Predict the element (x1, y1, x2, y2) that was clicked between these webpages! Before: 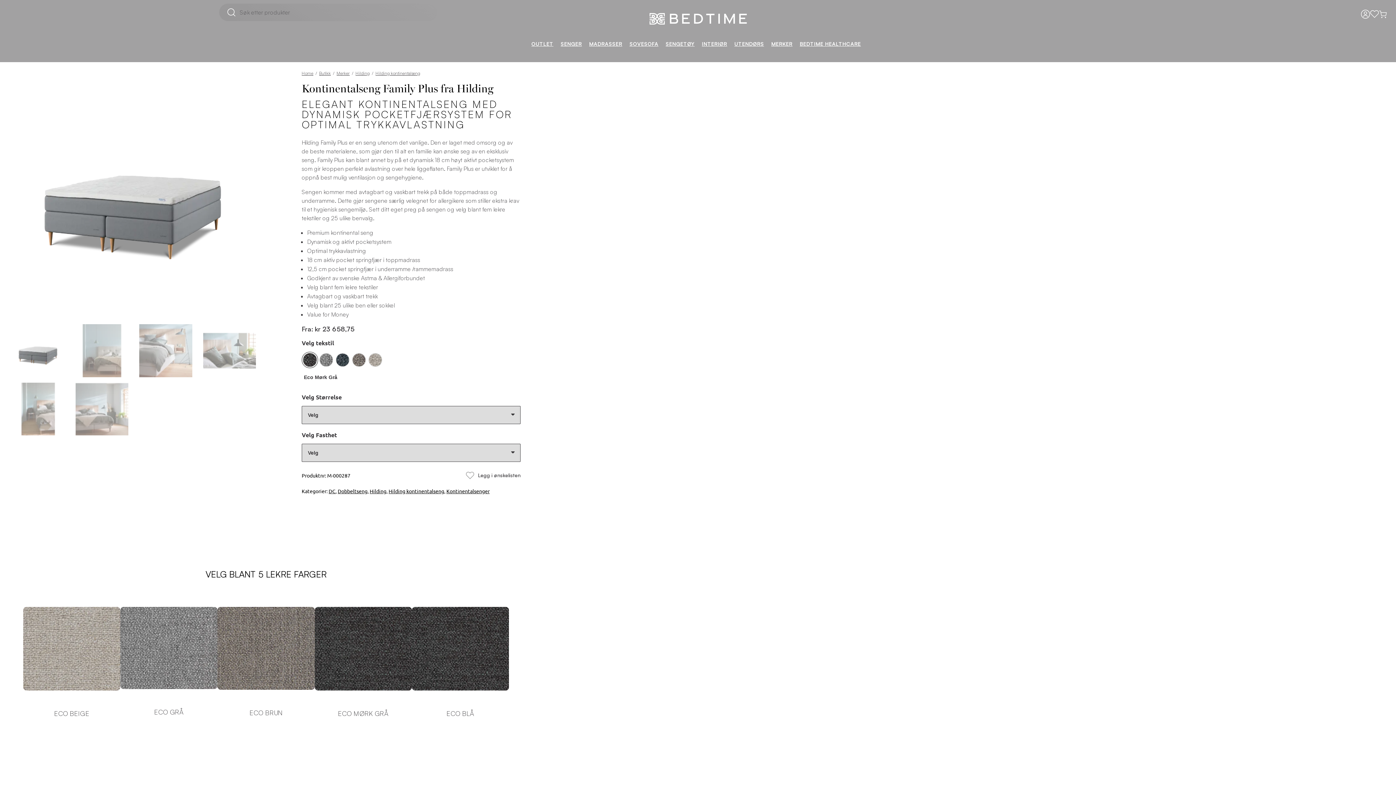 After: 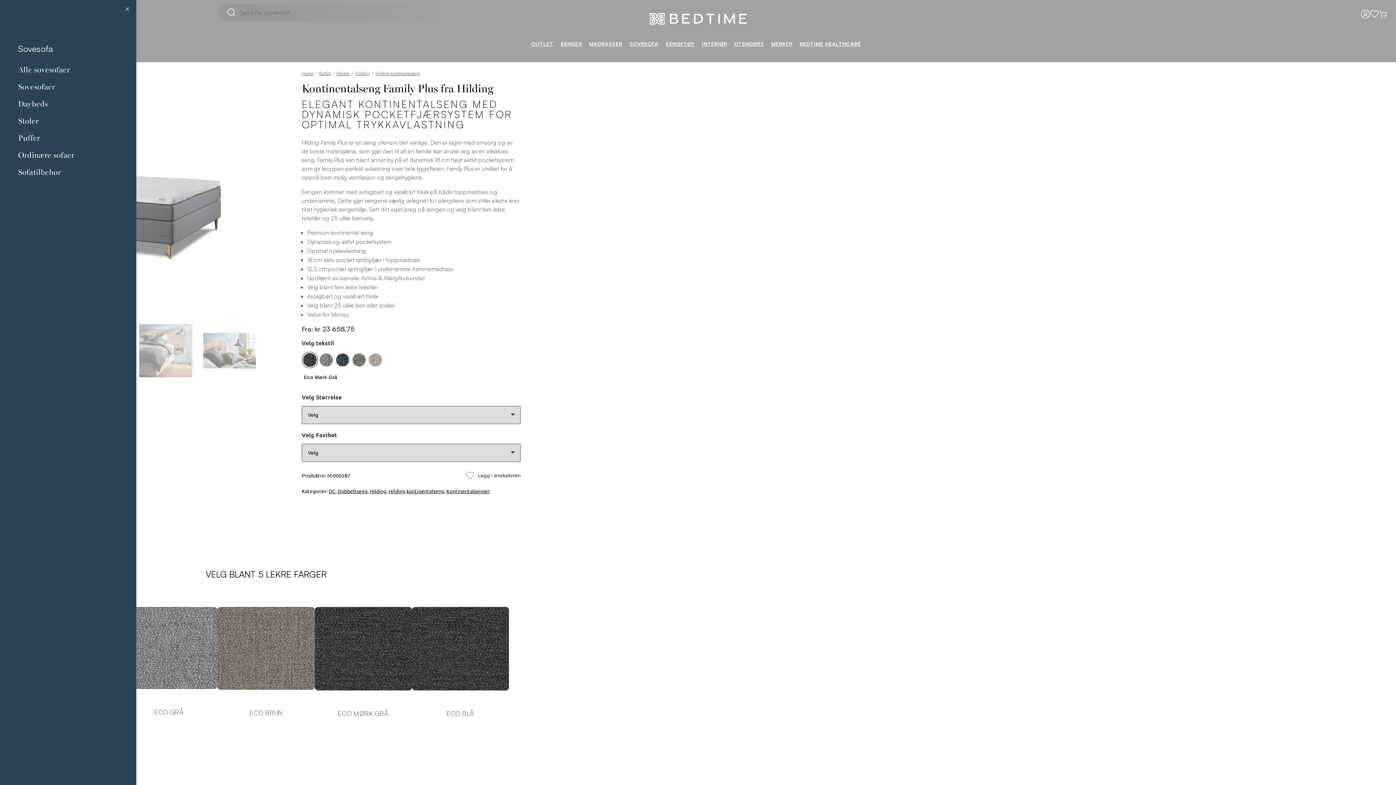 Action: bbox: (624, 37, 660, 50) label: SOVESOFA